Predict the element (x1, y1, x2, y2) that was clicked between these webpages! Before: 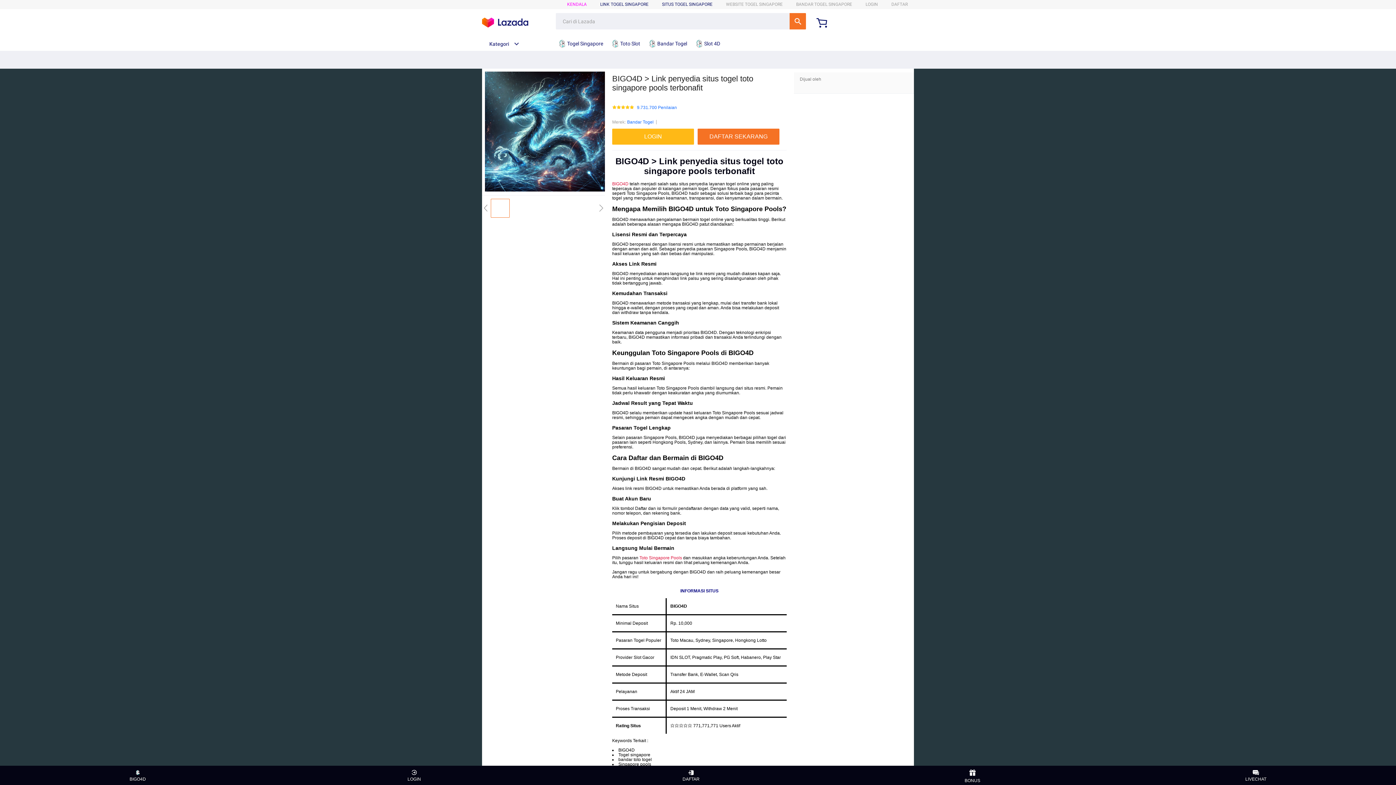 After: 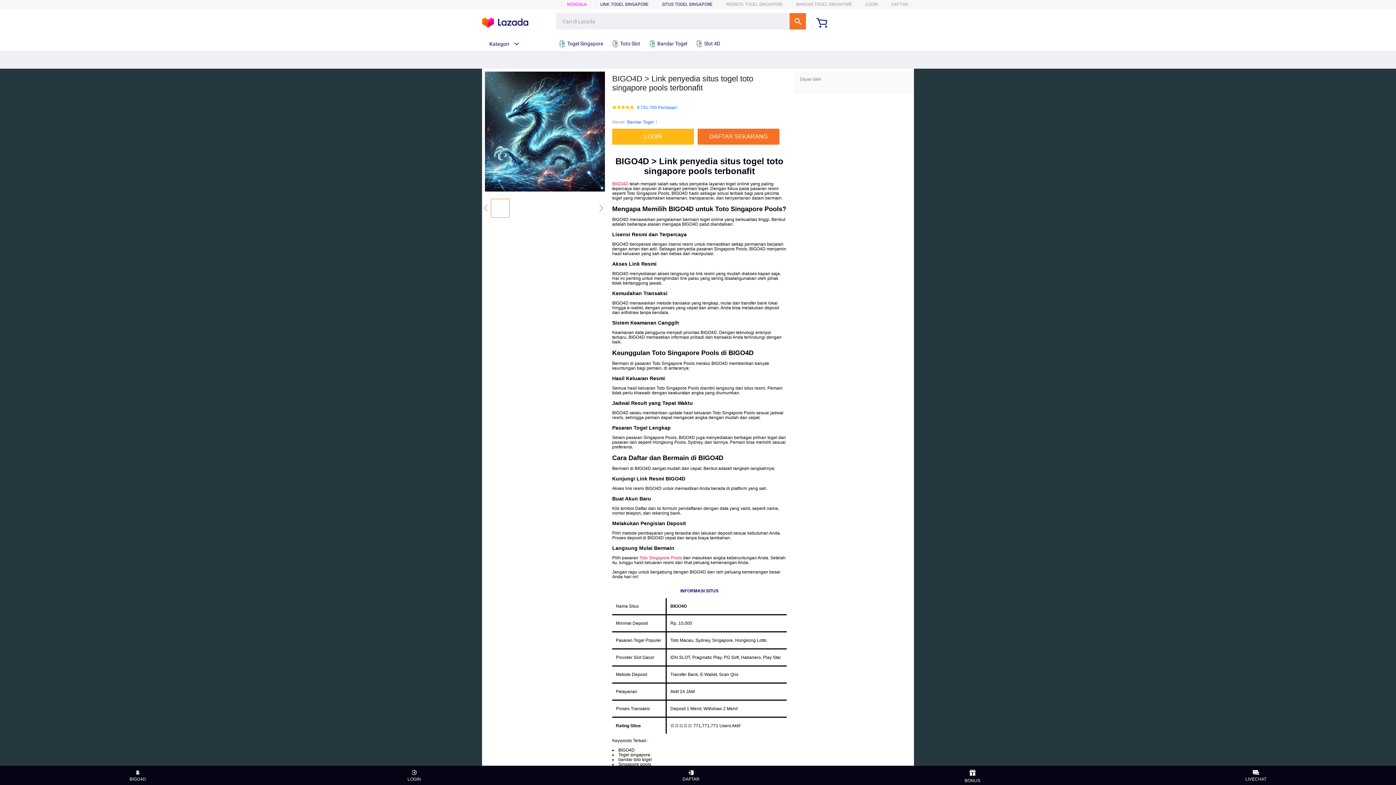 Action: label: LIVECHAT bbox: (1245, 768, 1266, 783)